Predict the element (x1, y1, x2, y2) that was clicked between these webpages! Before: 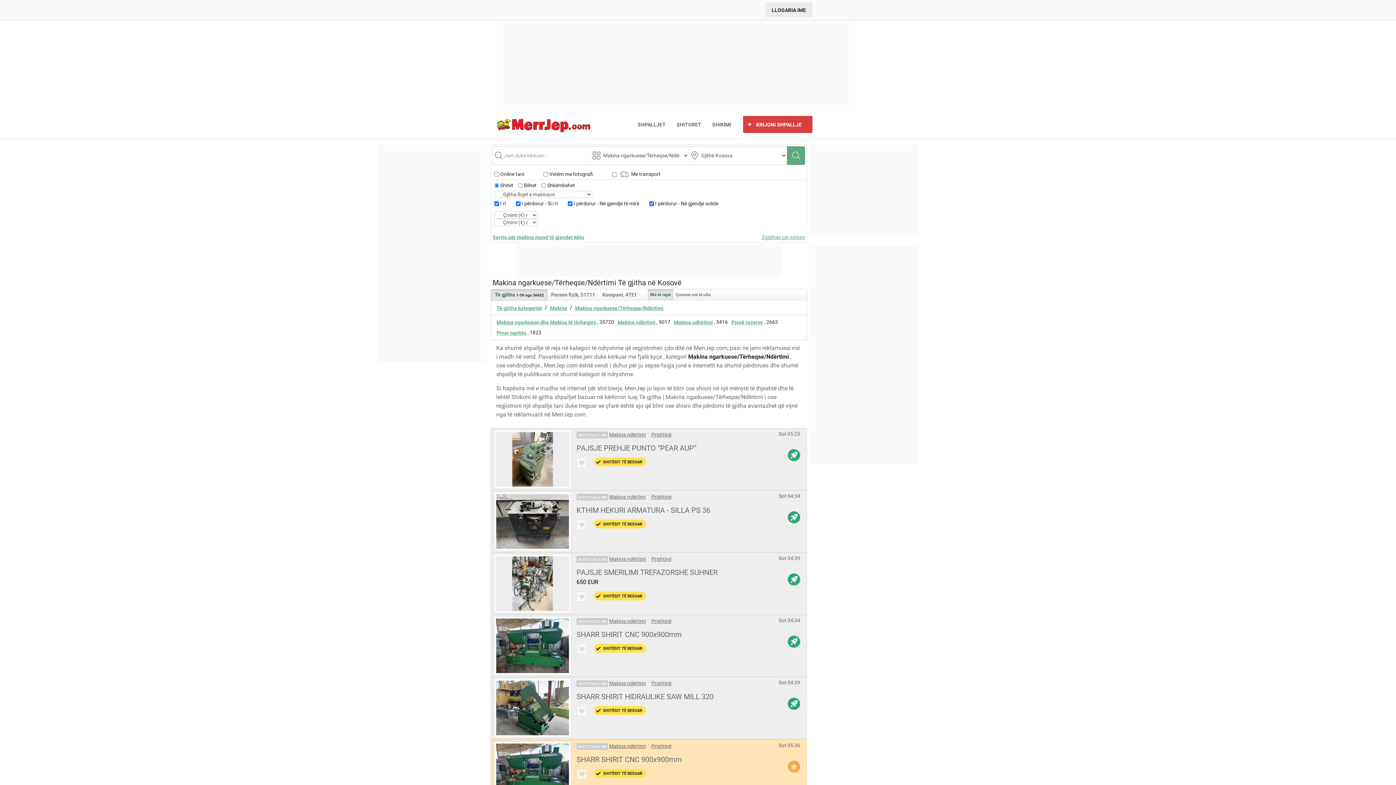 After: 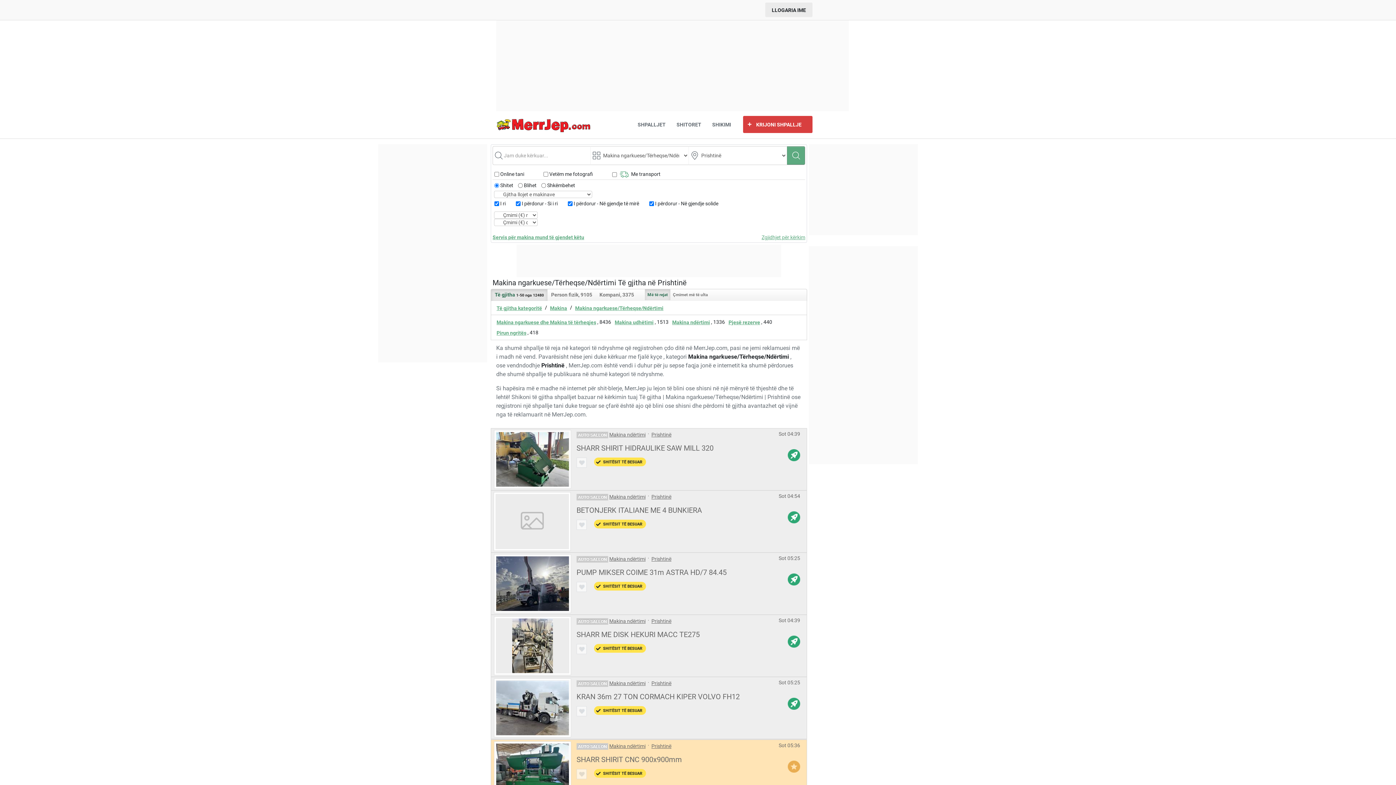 Action: label: Prishtinë bbox: (651, 679, 671, 687)